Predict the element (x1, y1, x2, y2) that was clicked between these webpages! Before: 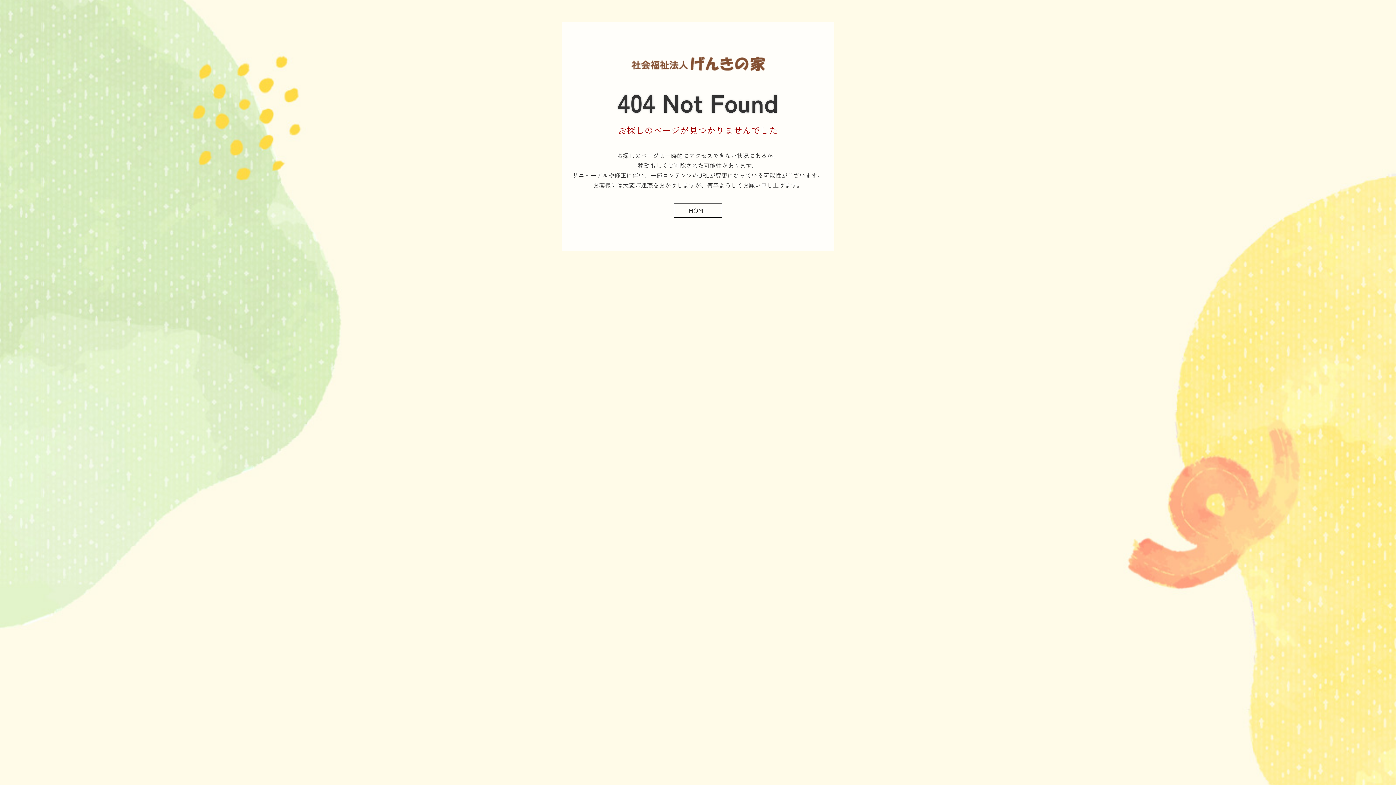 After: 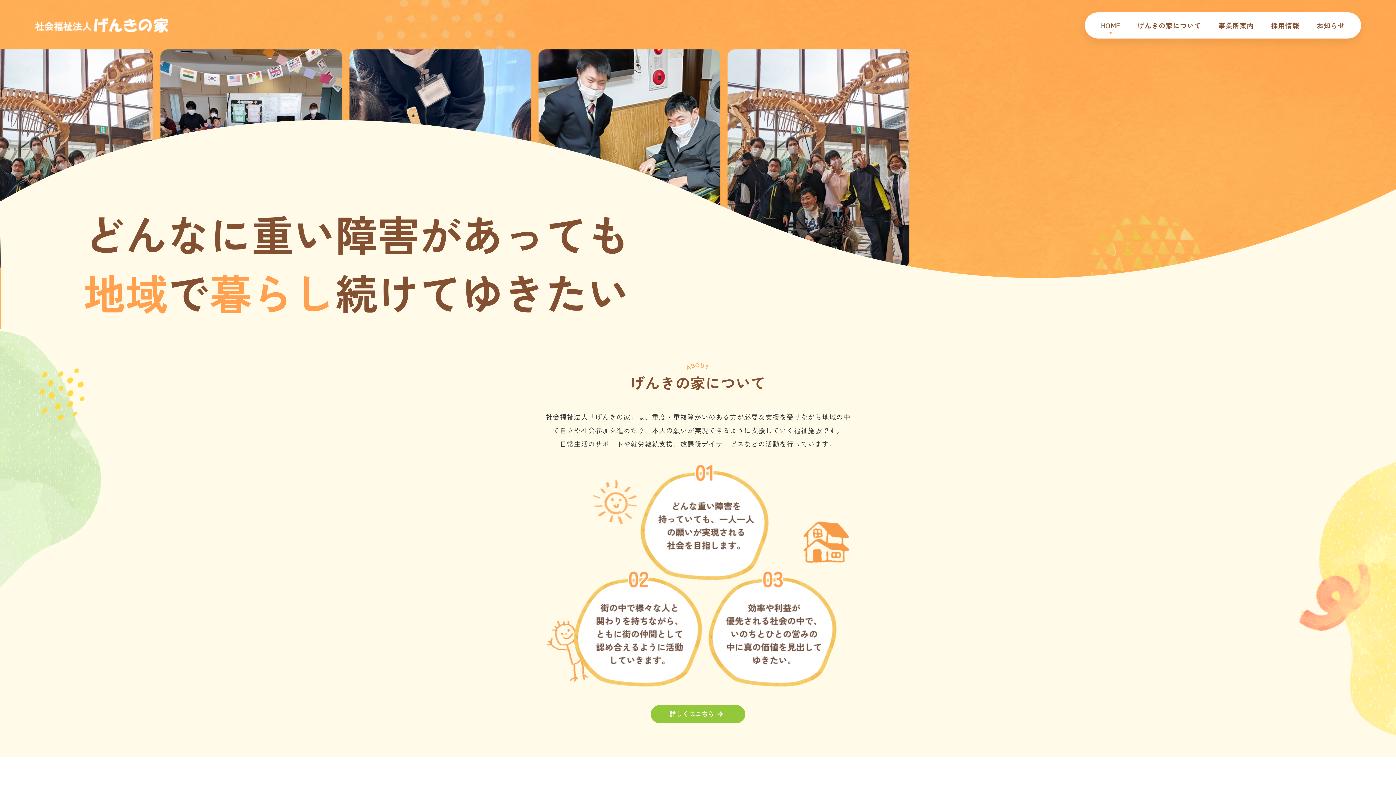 Action: bbox: (627, 65, 768, 74)